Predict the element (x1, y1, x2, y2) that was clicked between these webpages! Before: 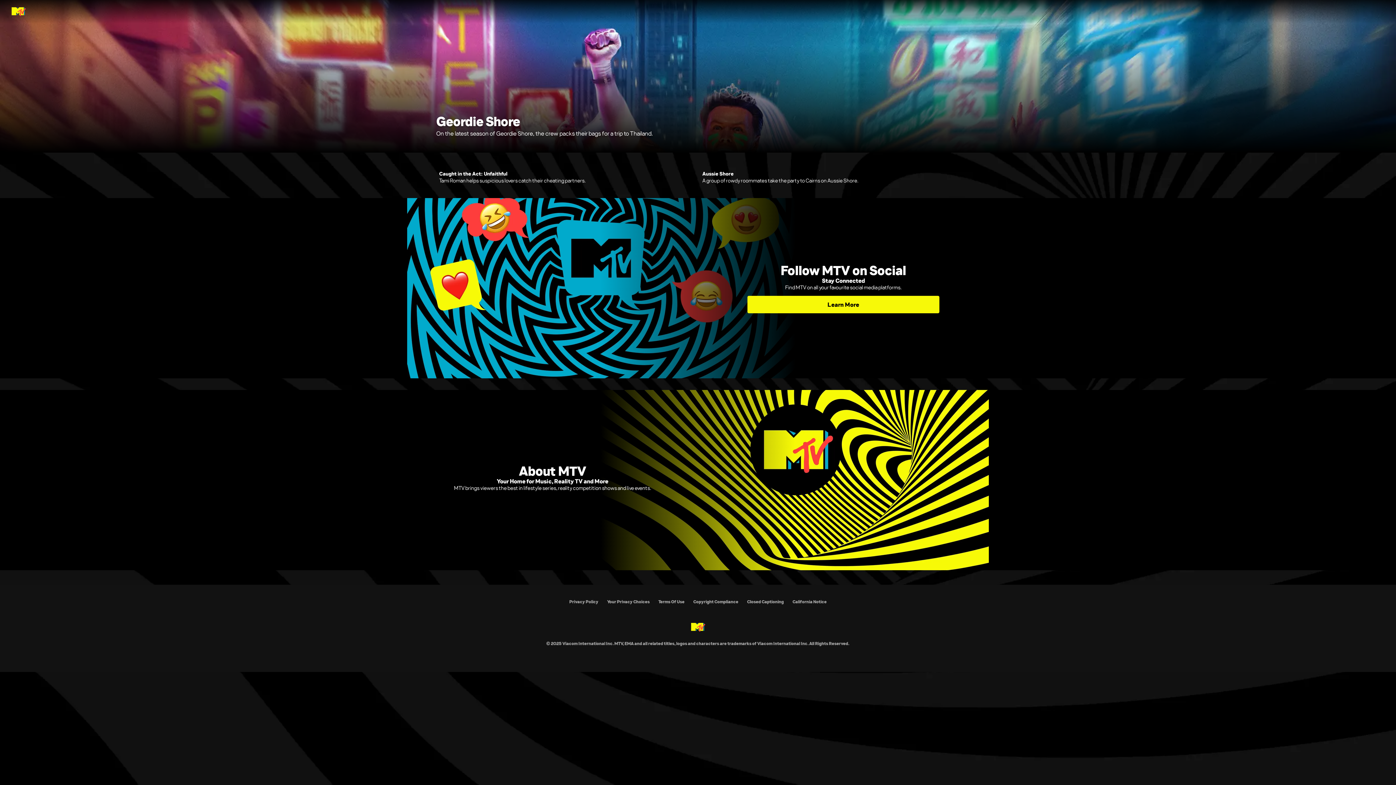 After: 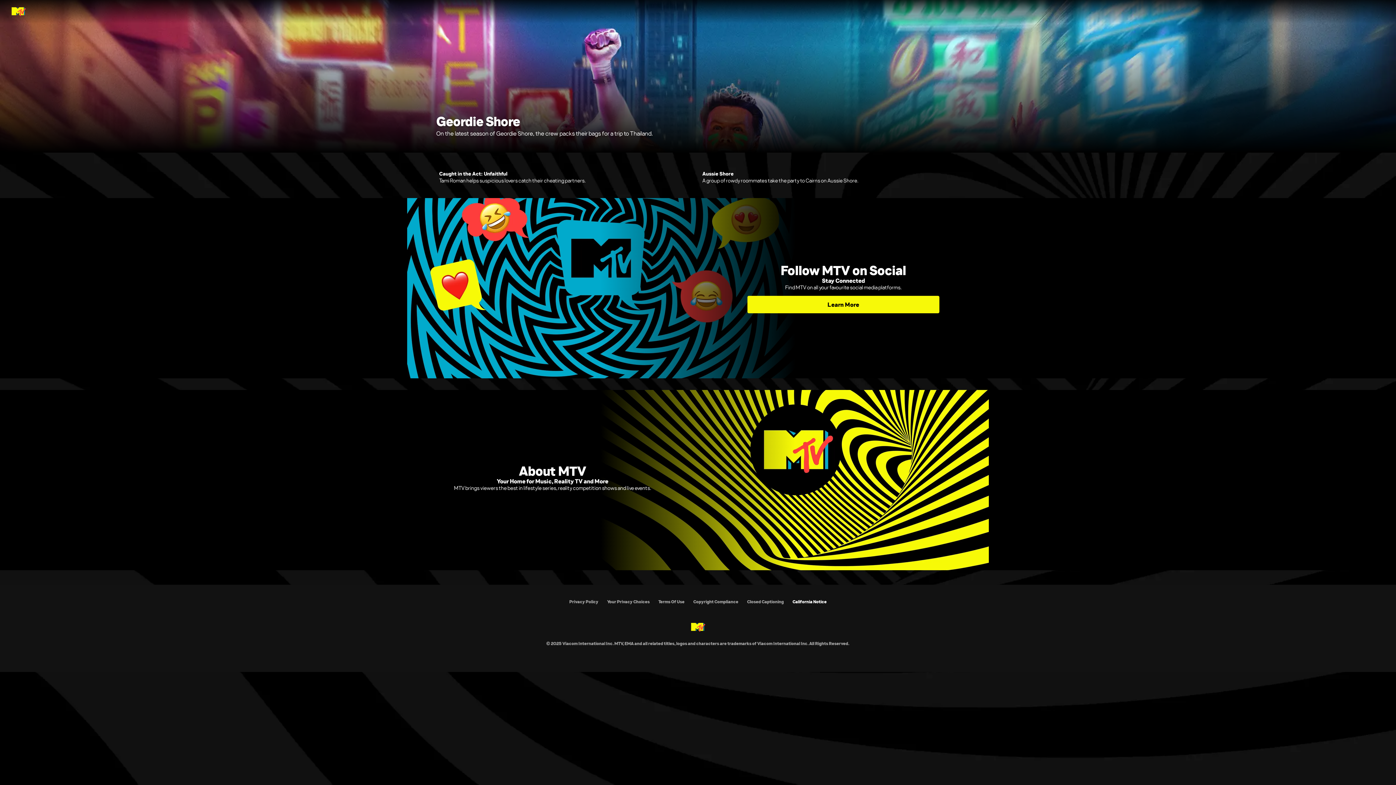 Action: label: California Notice bbox: (792, 599, 826, 604)